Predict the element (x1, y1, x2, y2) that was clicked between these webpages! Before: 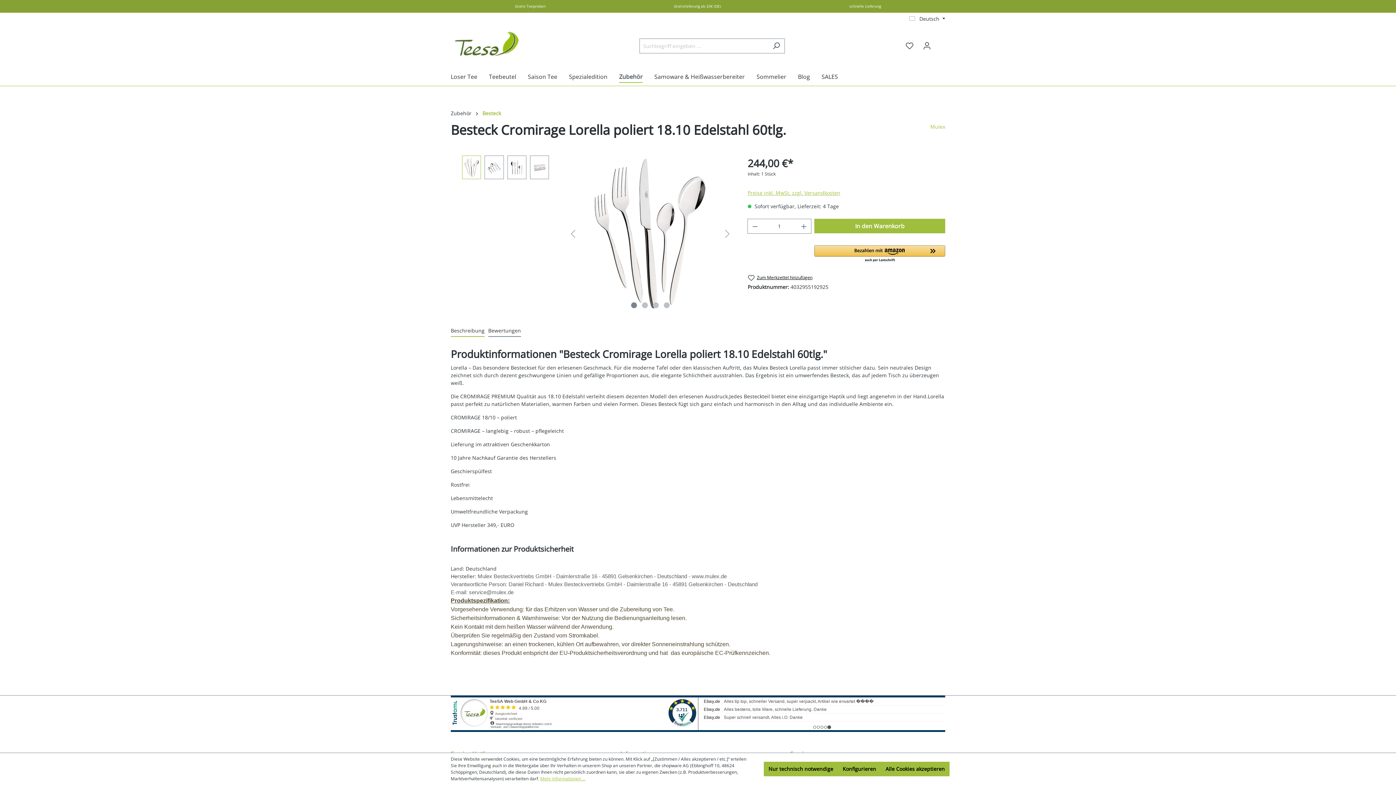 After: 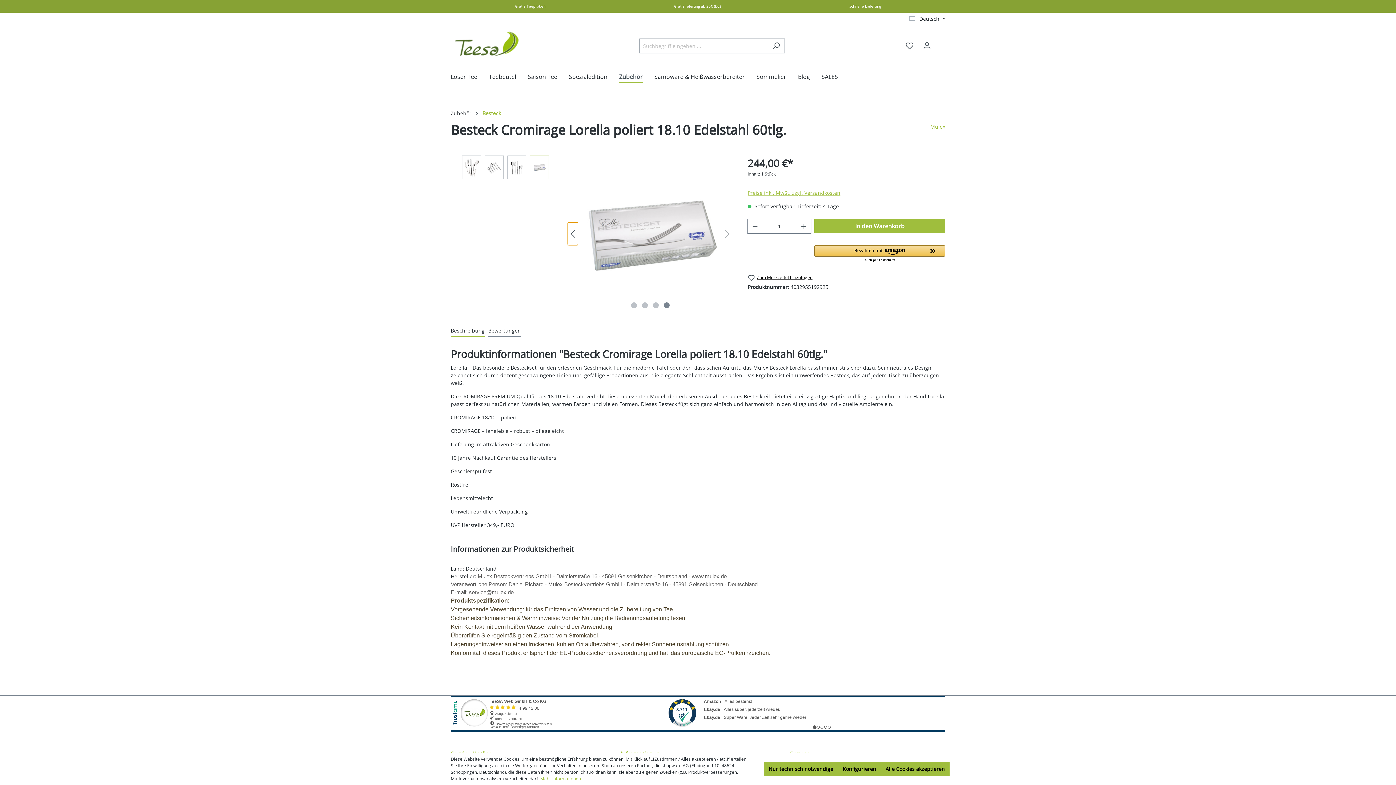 Action: bbox: (567, 222, 578, 245) label: Vorheriges